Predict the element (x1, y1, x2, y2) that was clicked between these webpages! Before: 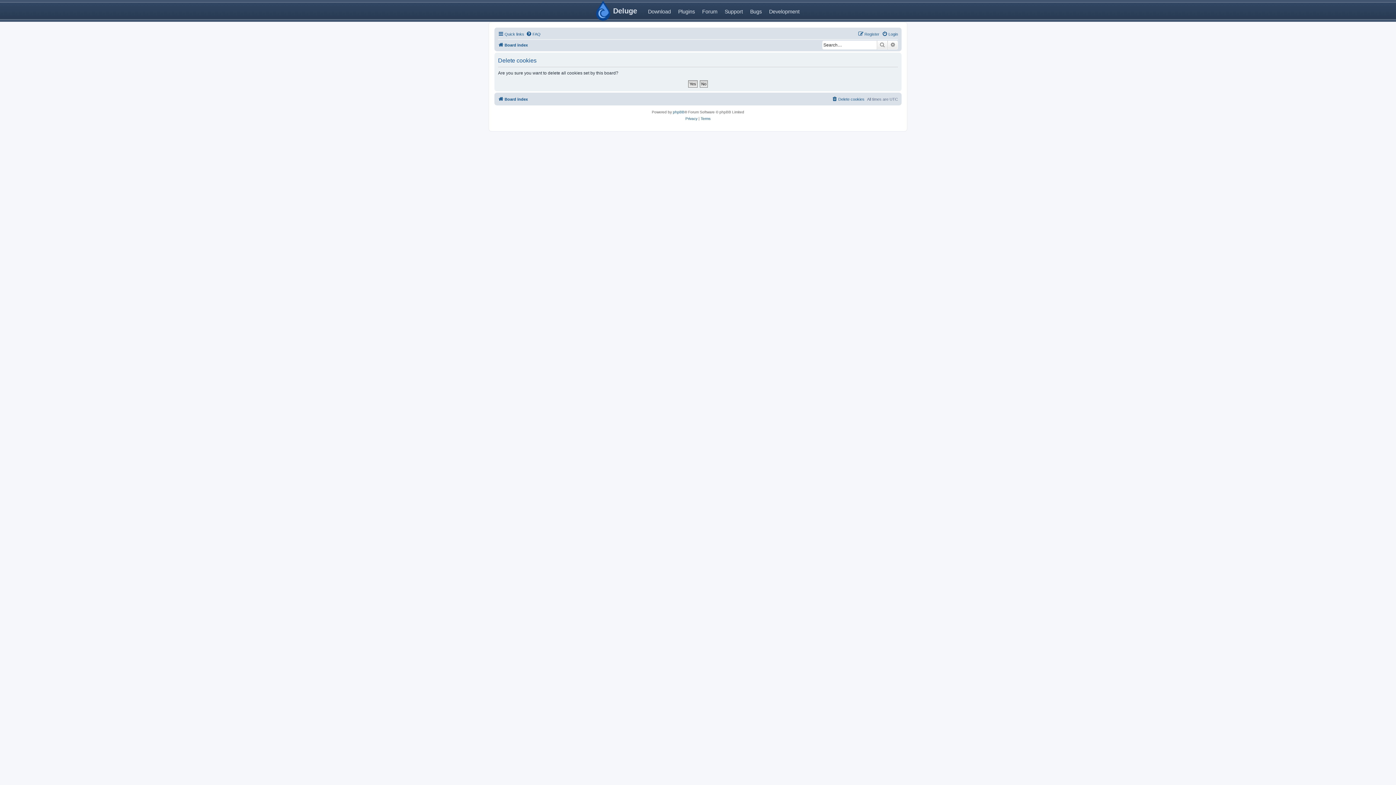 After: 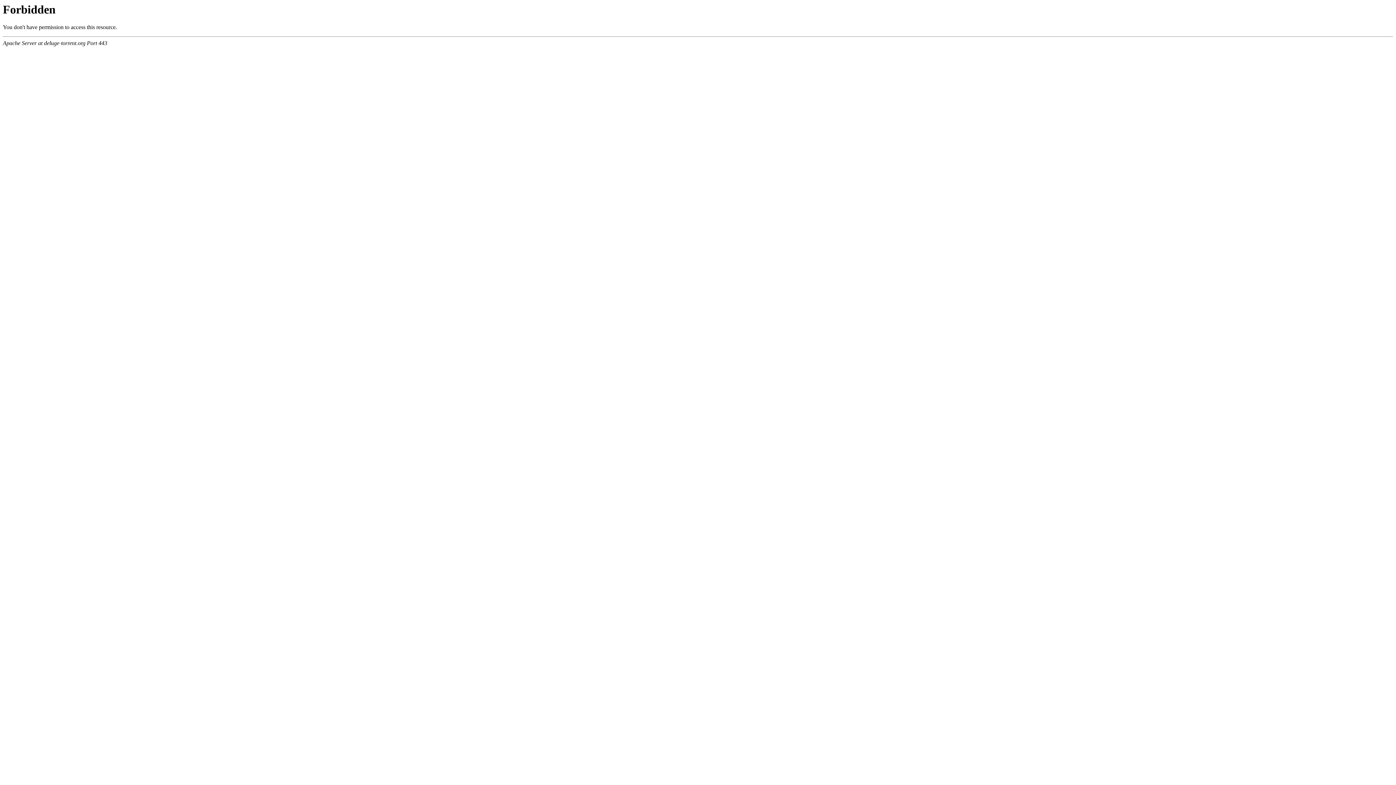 Action: label: Development bbox: (765, 2, 803, 19)